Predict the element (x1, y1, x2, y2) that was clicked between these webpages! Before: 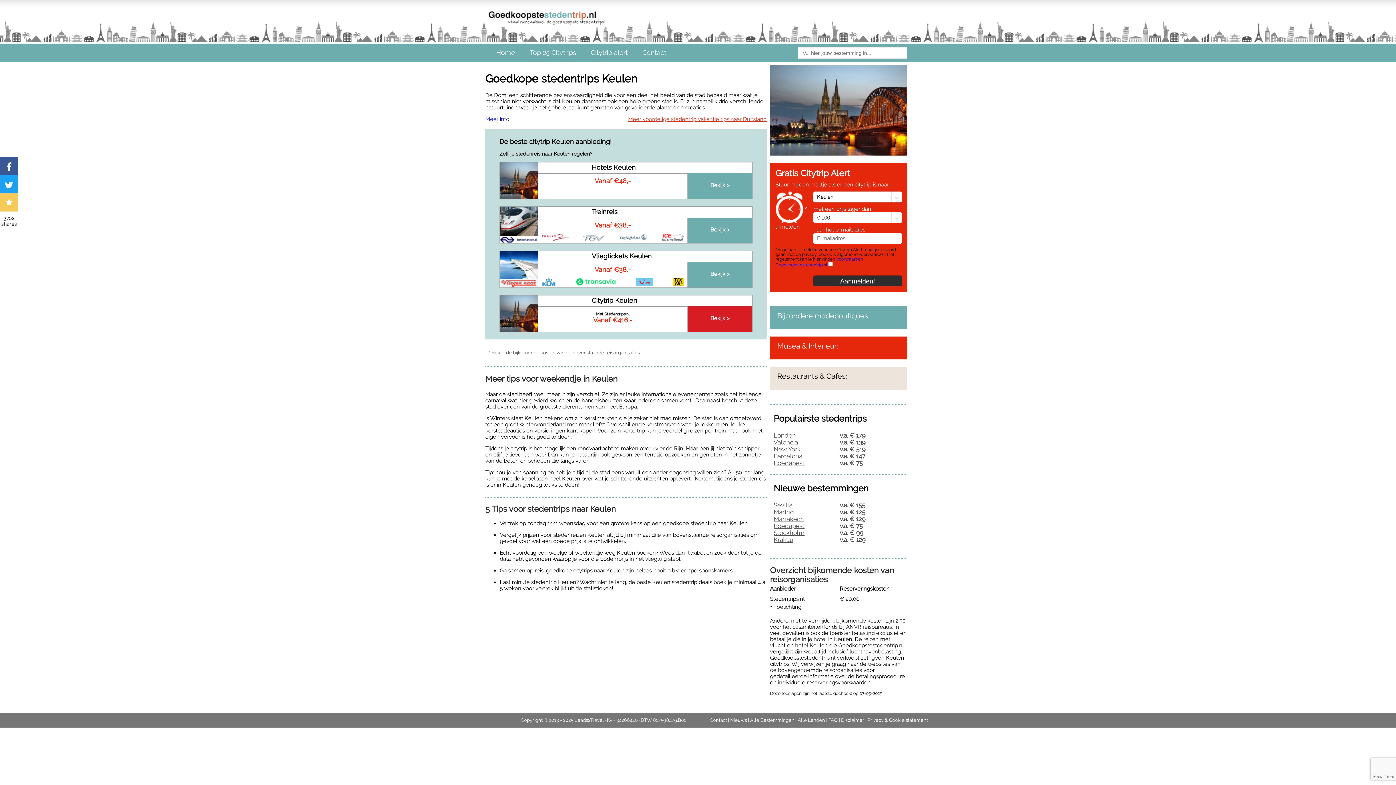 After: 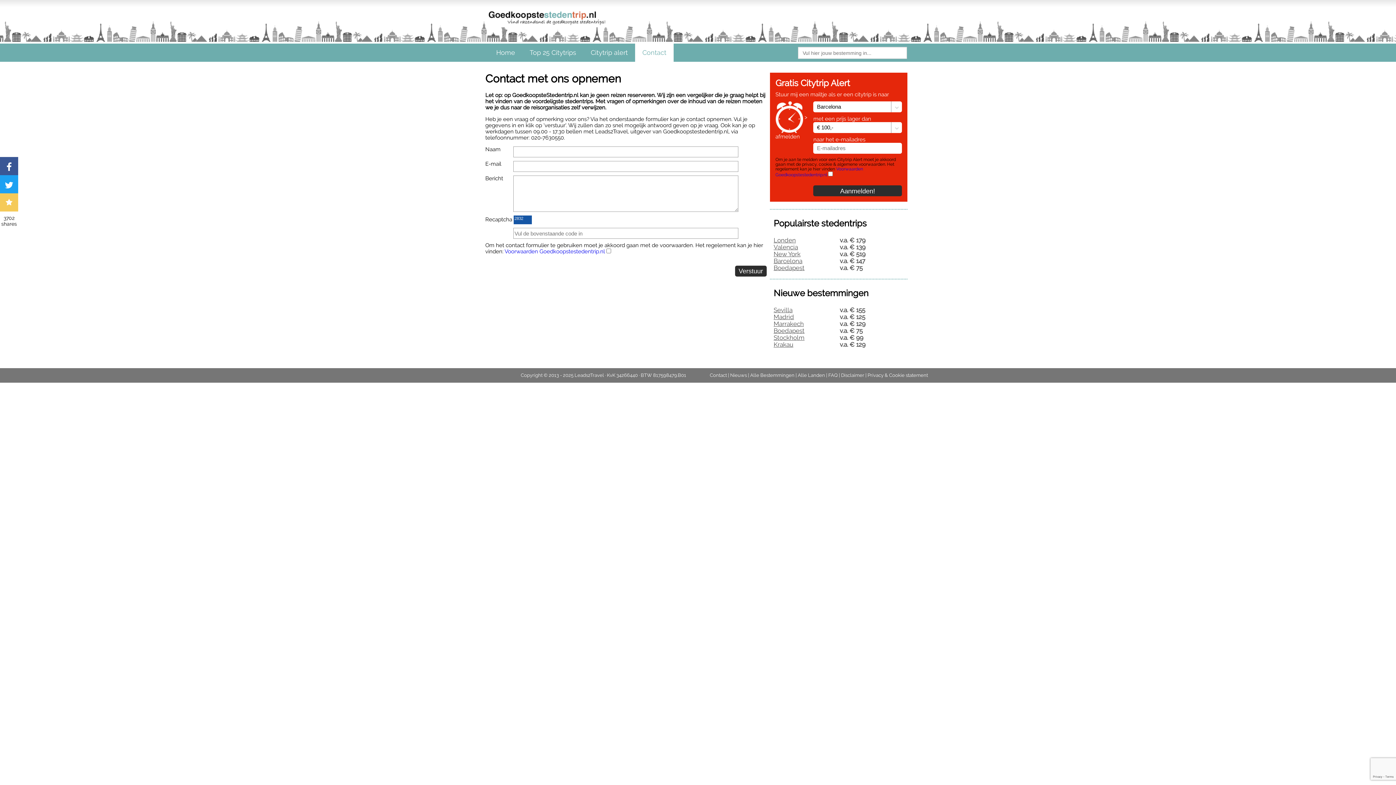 Action: label: Contact bbox: (710, 717, 727, 723)